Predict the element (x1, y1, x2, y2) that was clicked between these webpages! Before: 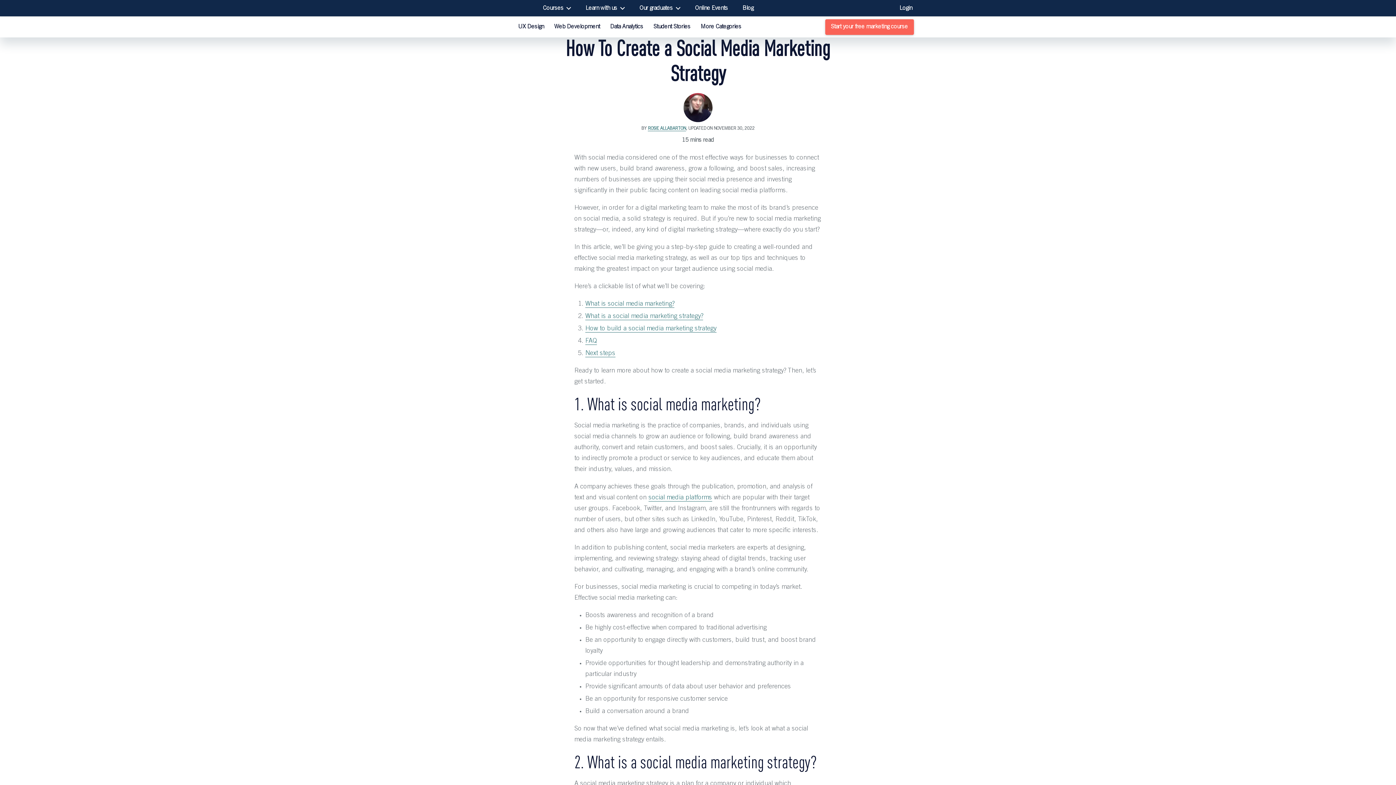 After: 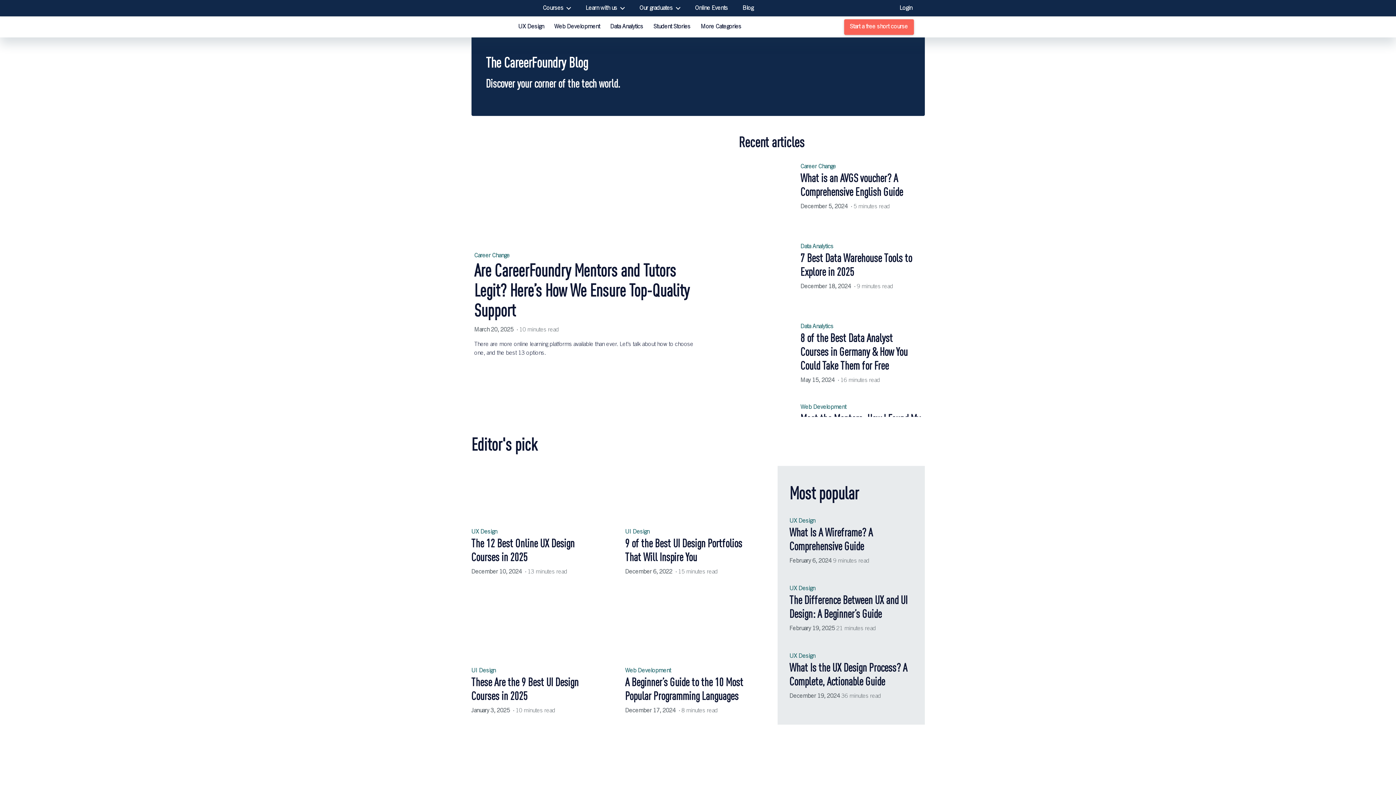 Action: bbox: (471, 20, 513, 33)